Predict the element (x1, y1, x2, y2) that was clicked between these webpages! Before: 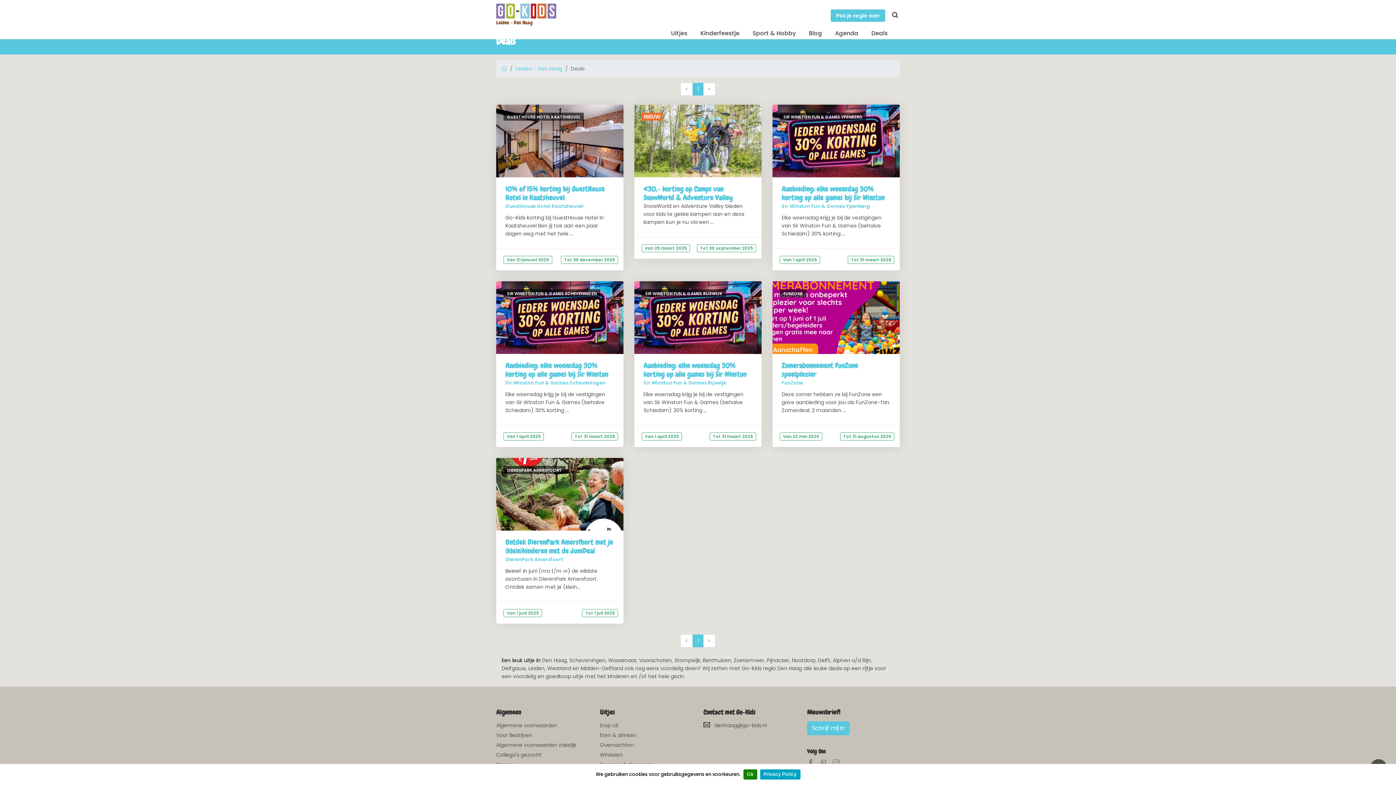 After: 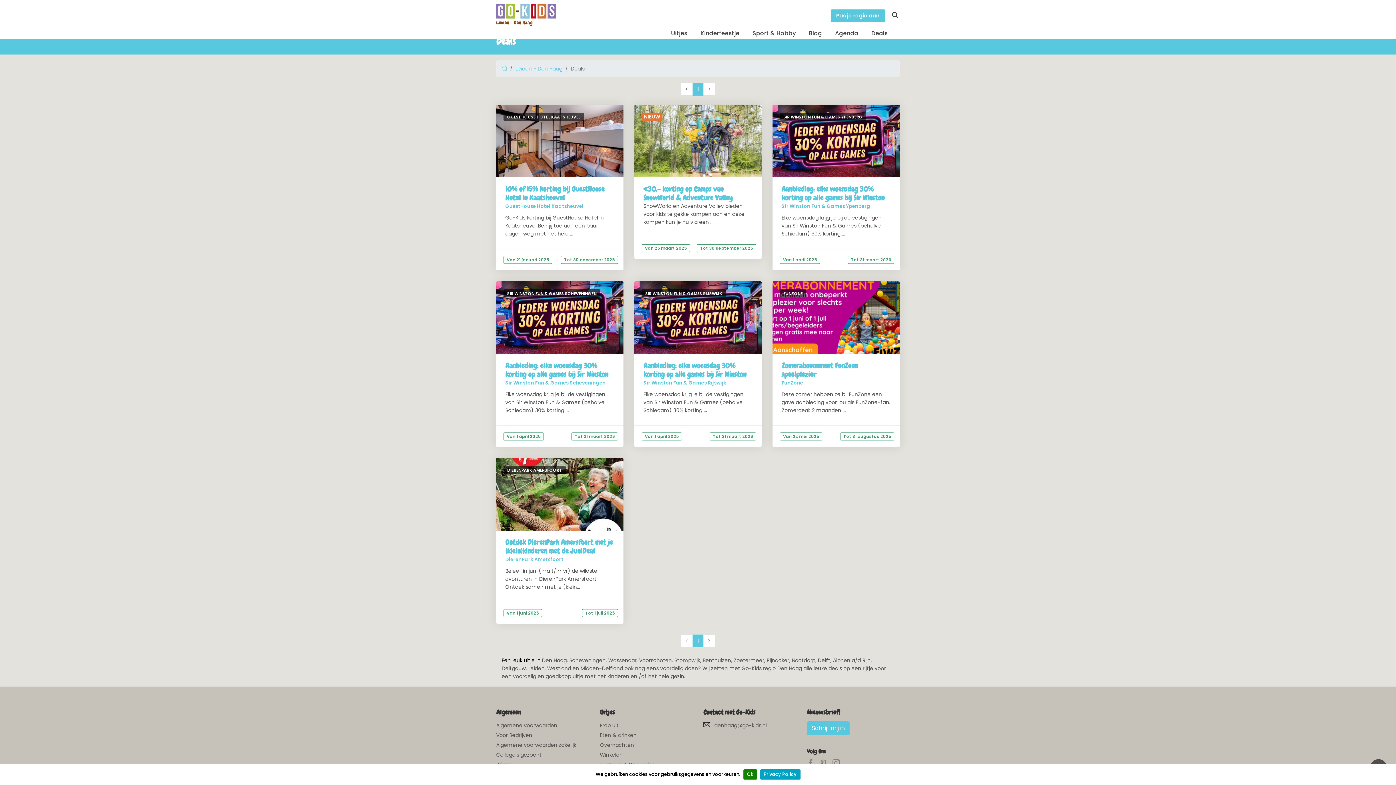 Action: label: Deals bbox: (865, 27, 894, 43)